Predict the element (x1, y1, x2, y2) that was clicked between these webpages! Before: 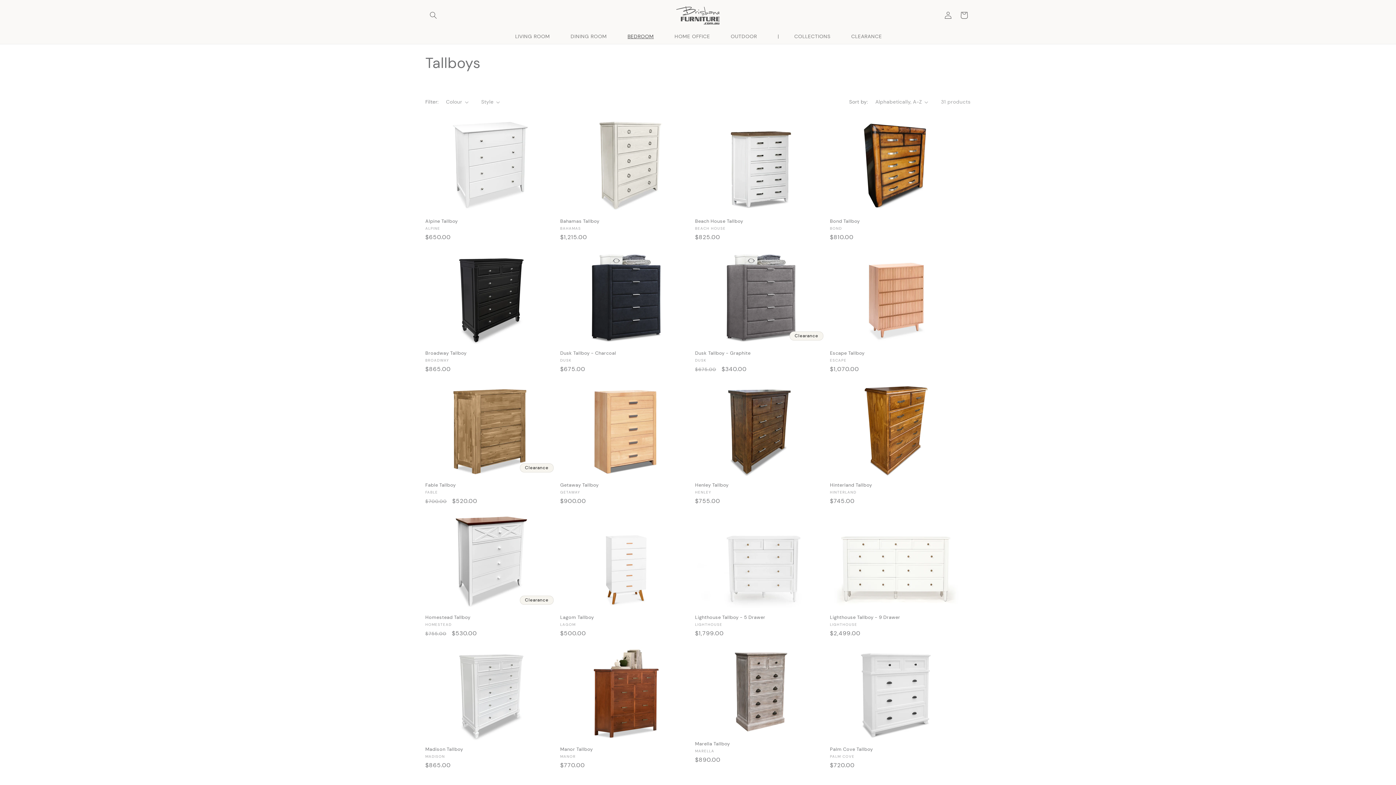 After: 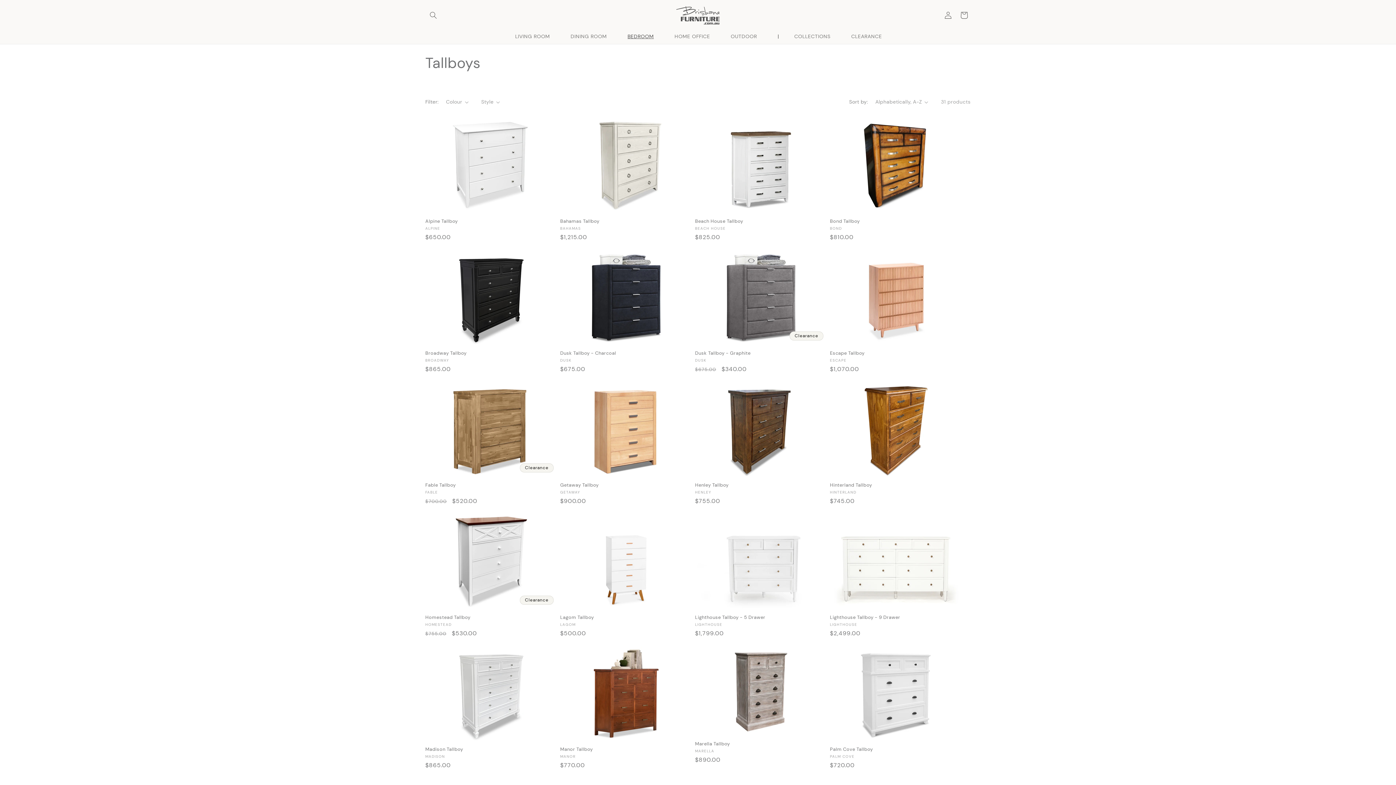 Action: label: | bbox: (767, 28, 783, 44)